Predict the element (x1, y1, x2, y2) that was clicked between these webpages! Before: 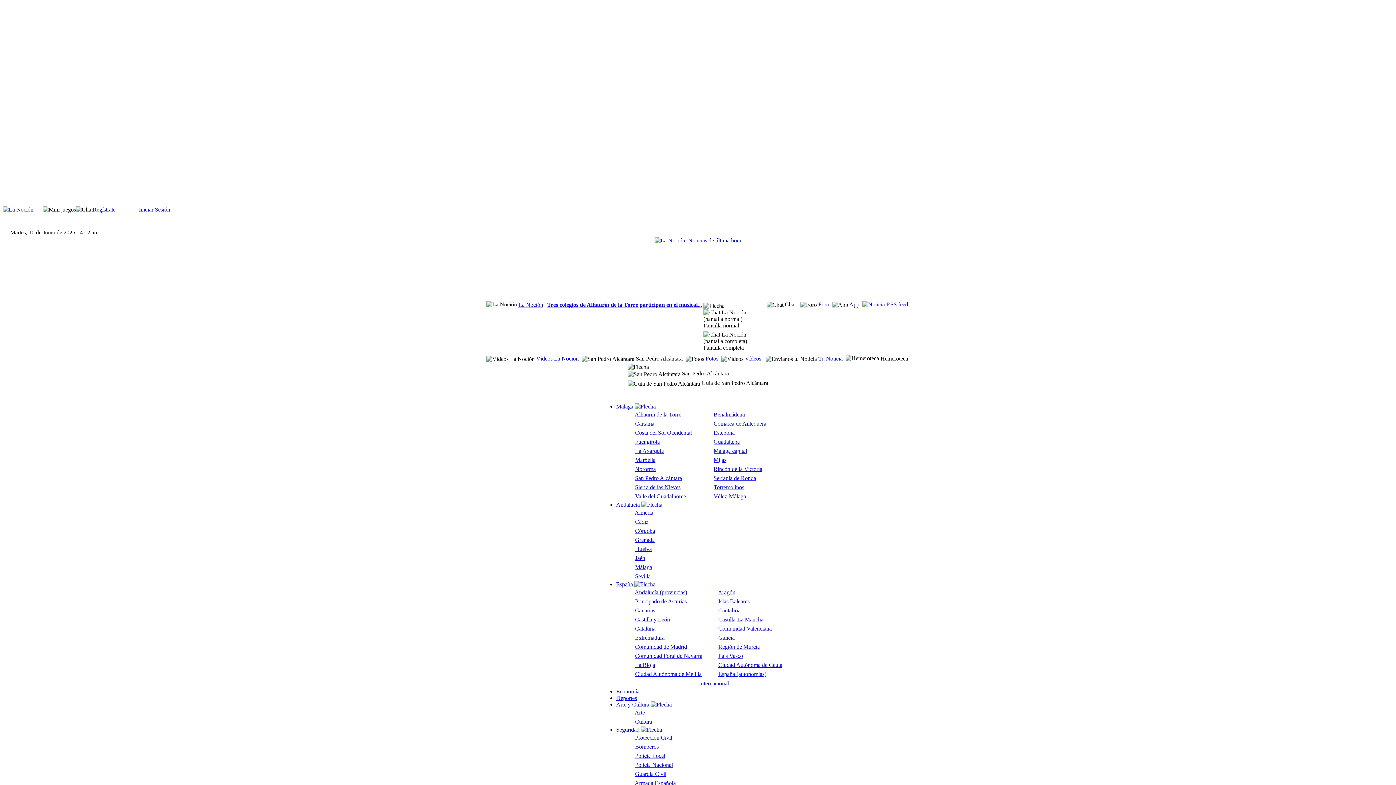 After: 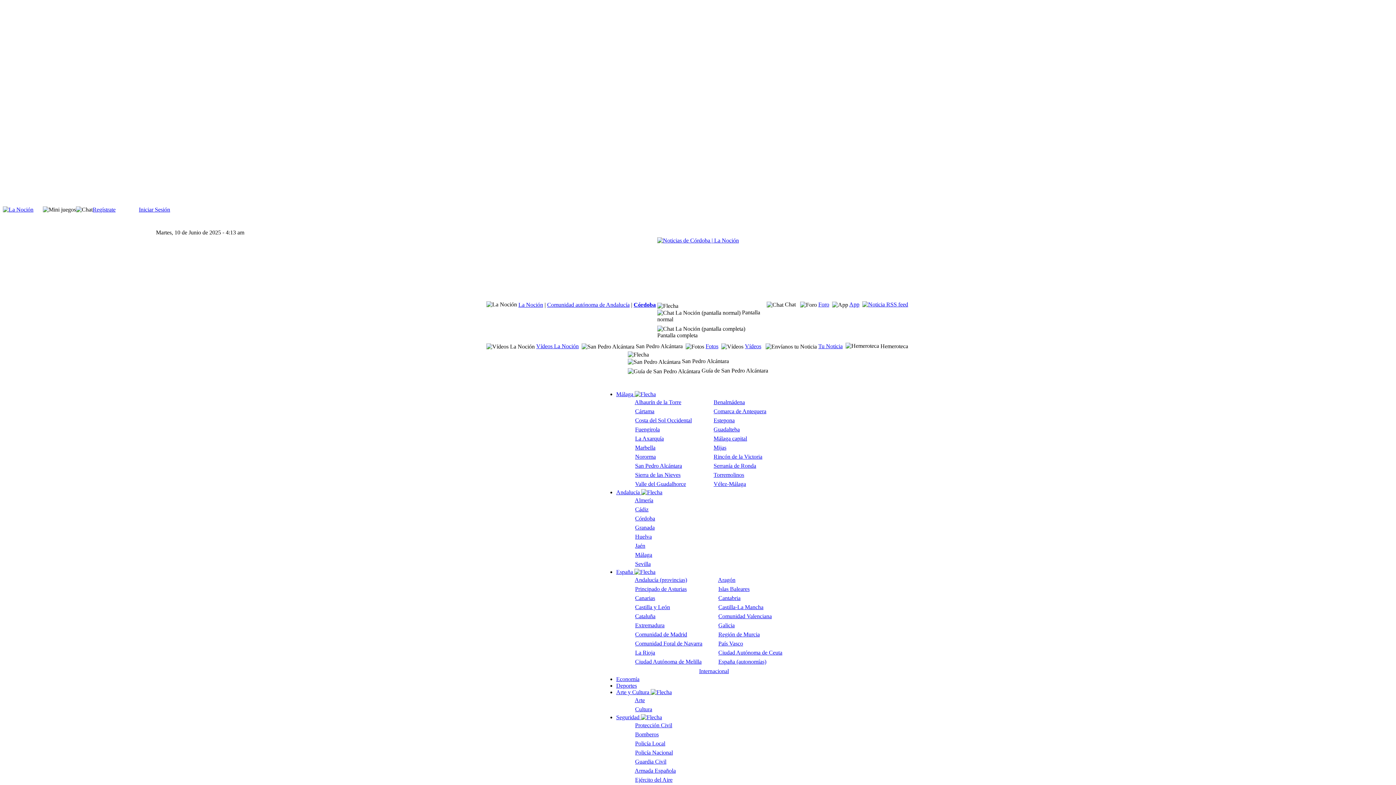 Action: label: Córdoba bbox: (635, 528, 655, 534)